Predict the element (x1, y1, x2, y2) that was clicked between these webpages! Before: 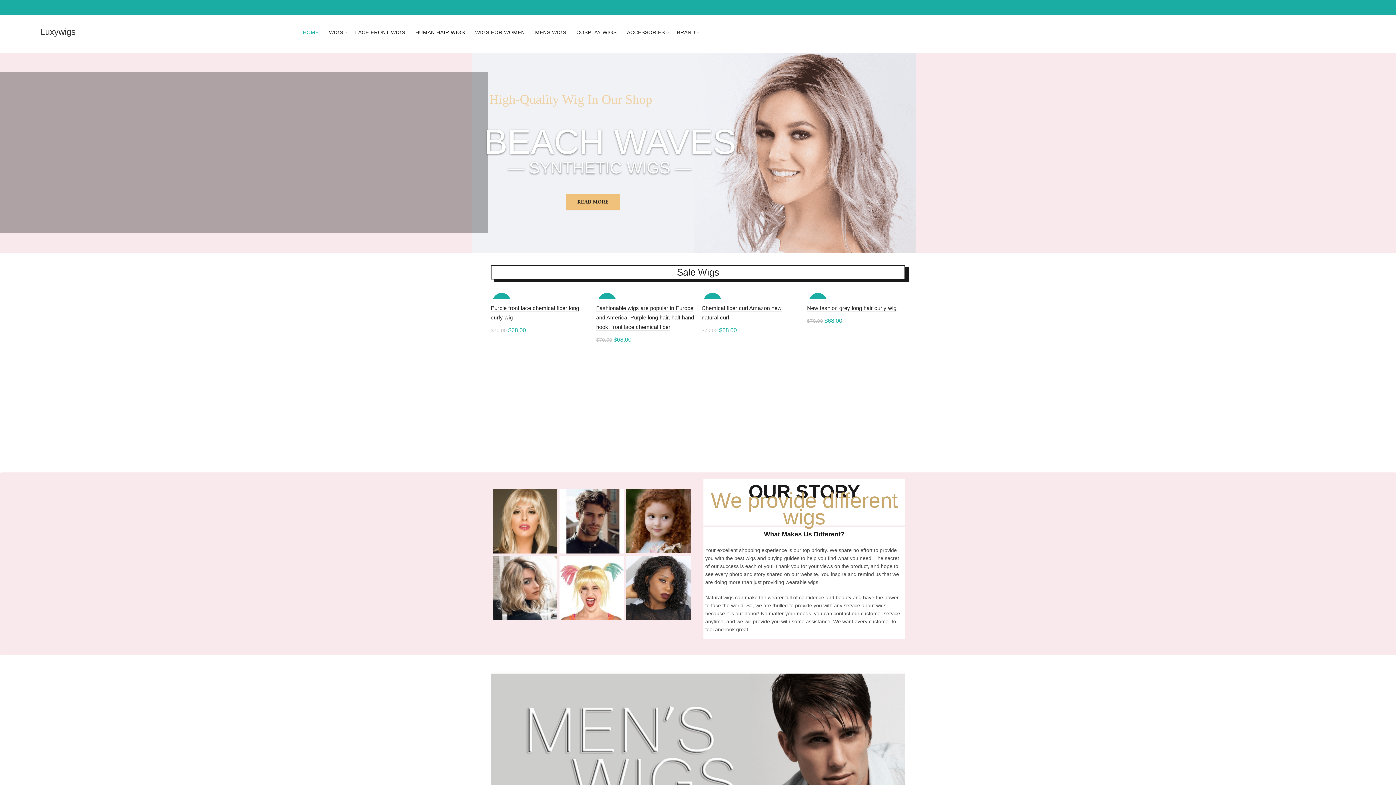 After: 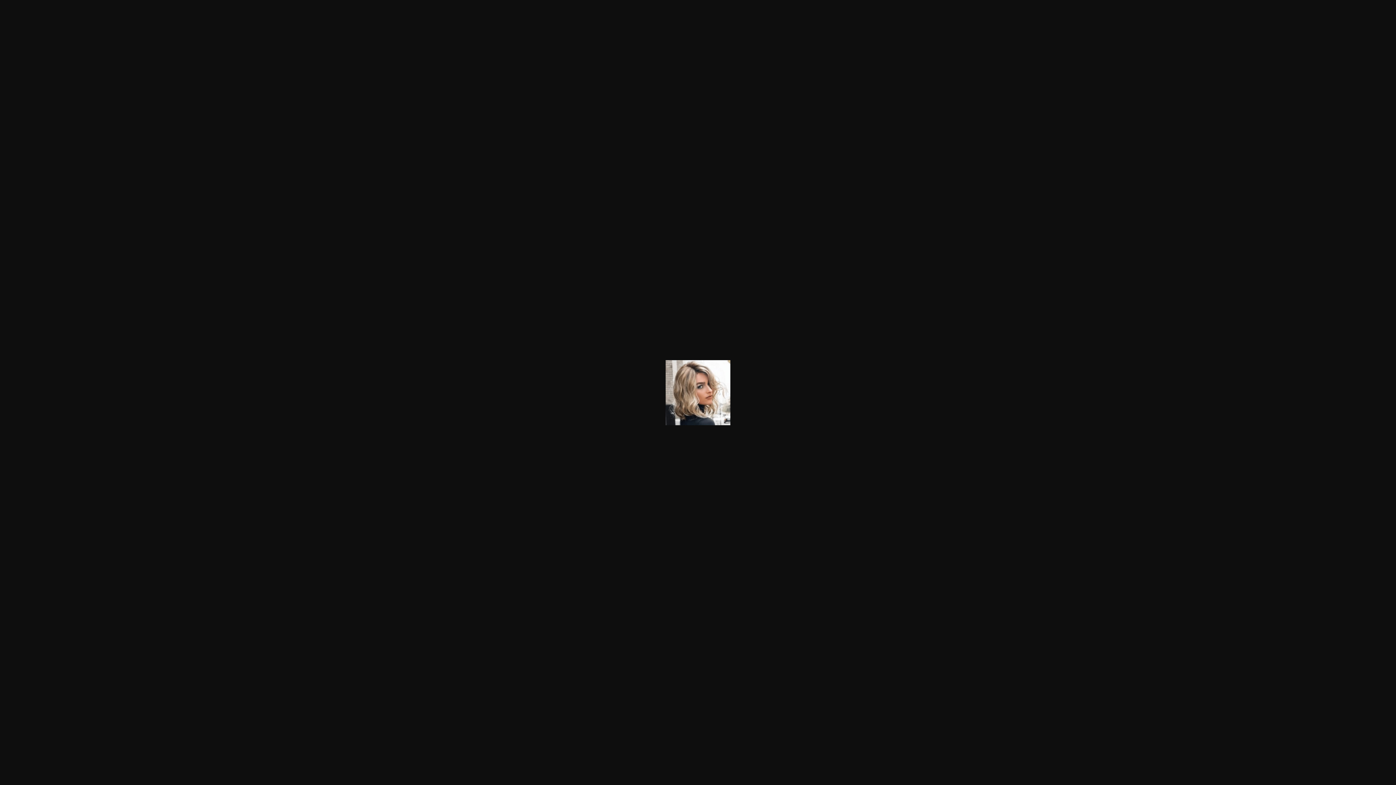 Action: bbox: (492, 584, 557, 590)